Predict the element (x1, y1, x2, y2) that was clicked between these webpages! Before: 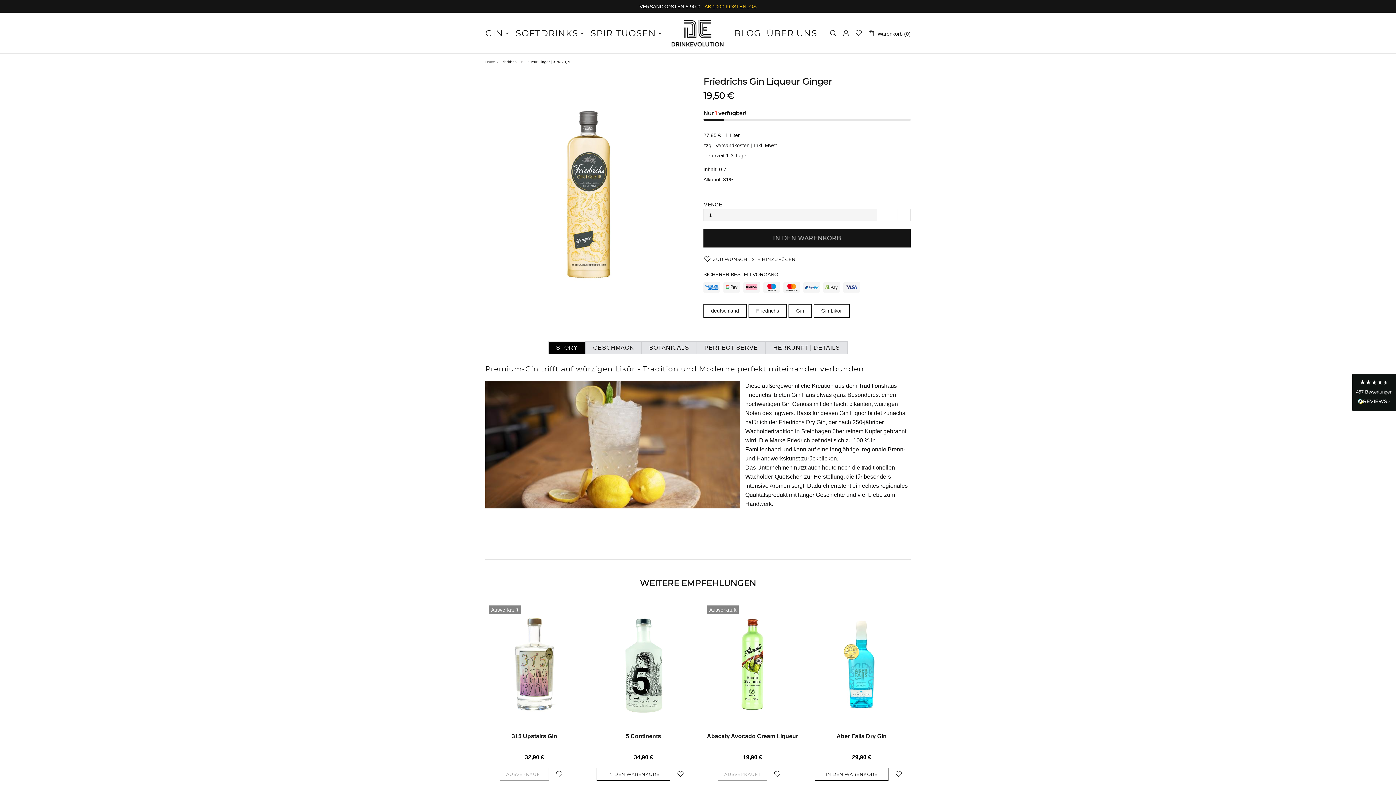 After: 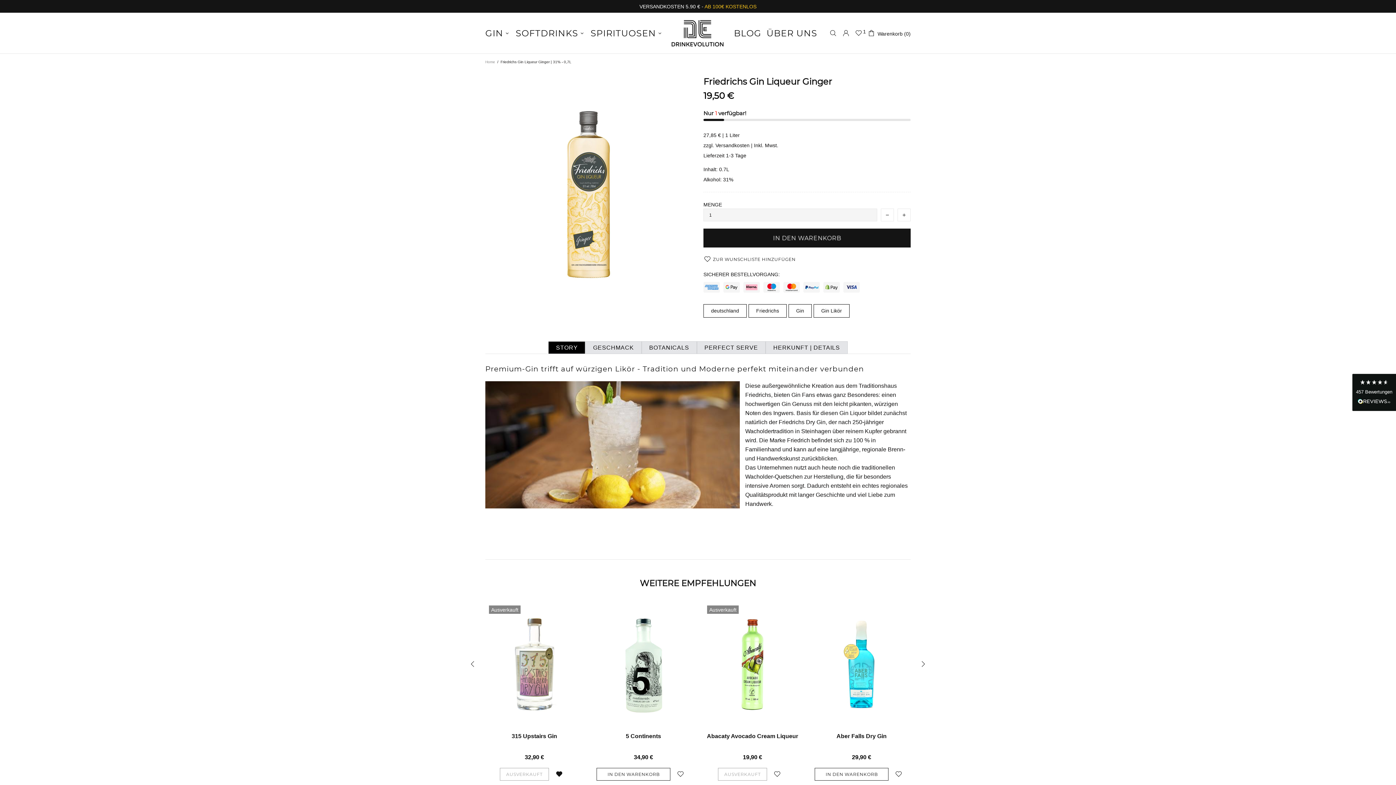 Action: bbox: (552, 768, 565, 781)